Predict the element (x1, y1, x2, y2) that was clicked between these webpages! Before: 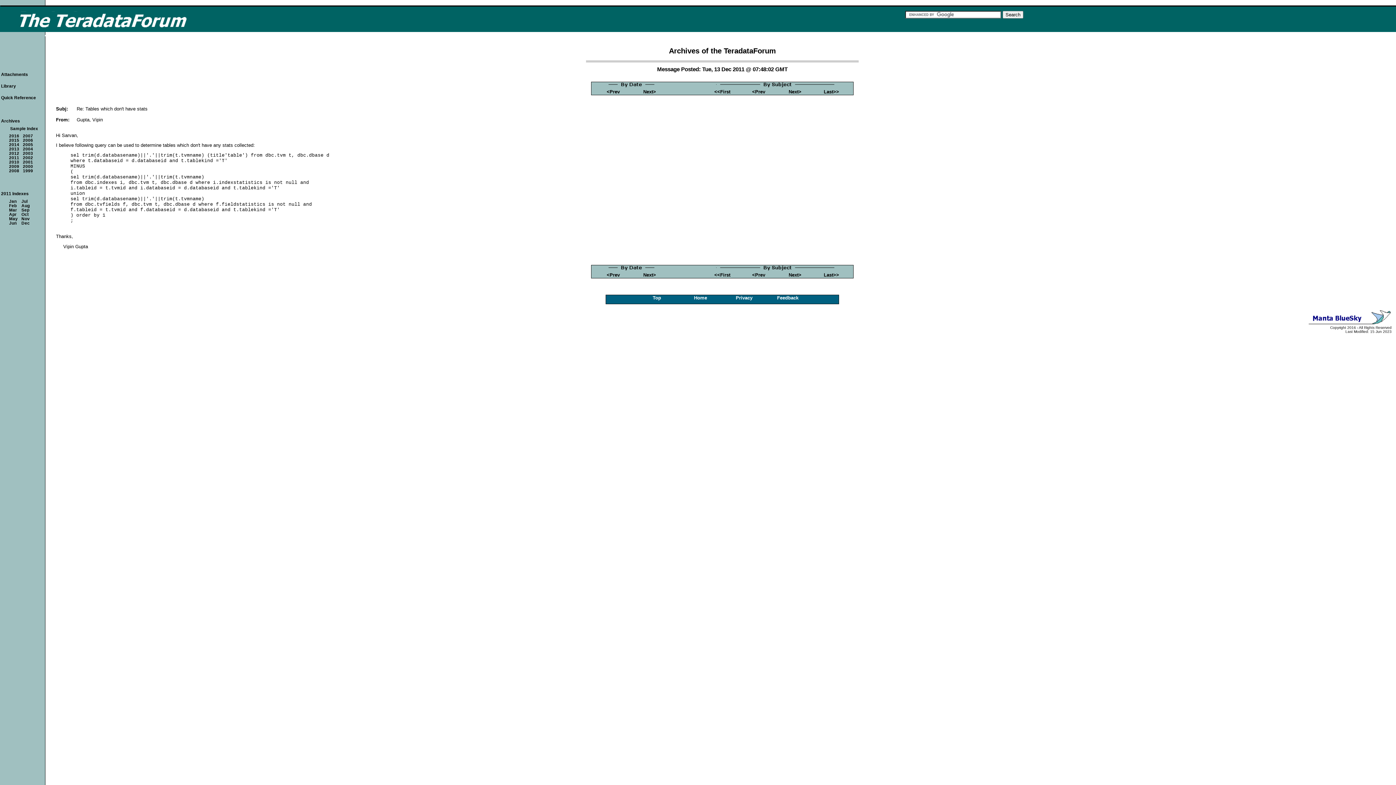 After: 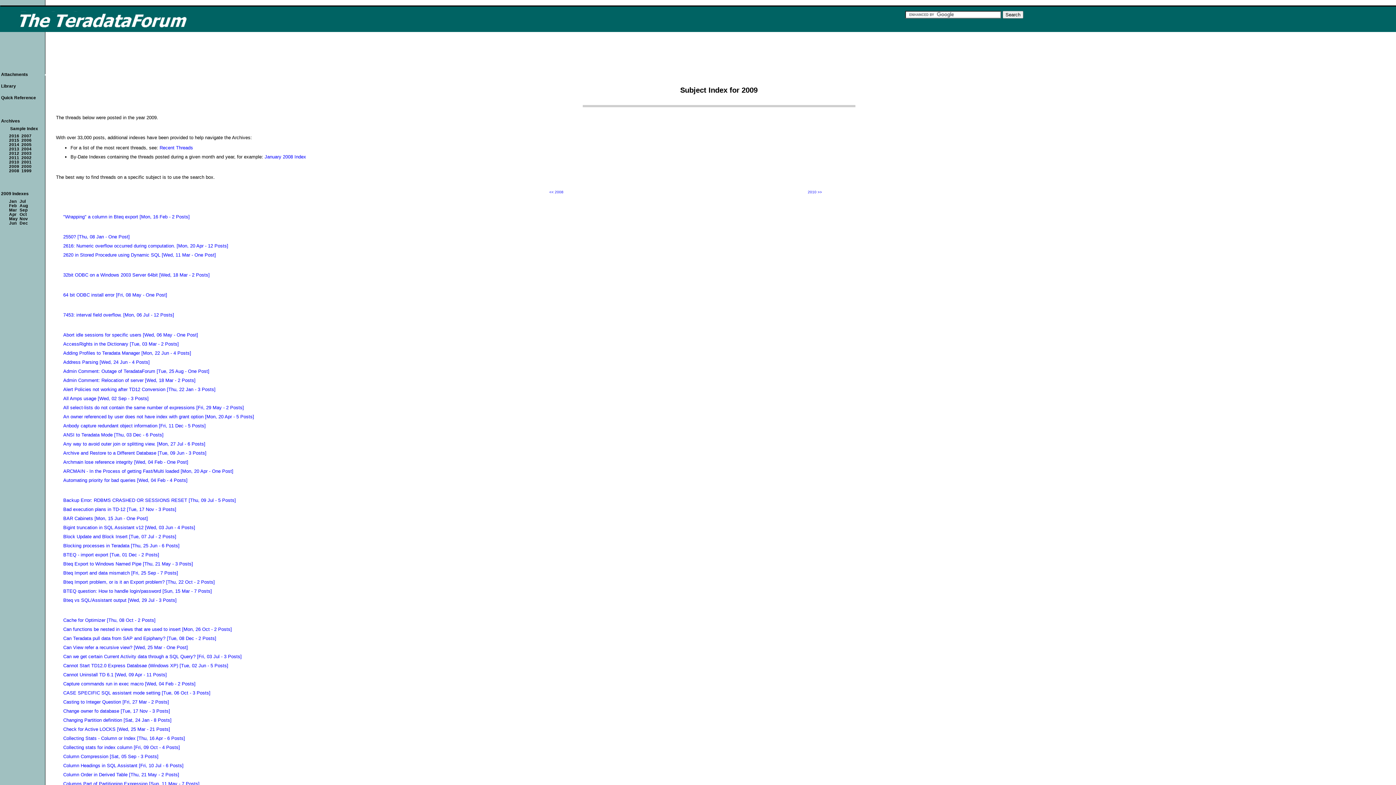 Action: bbox: (9, 164, 19, 168) label: 2009